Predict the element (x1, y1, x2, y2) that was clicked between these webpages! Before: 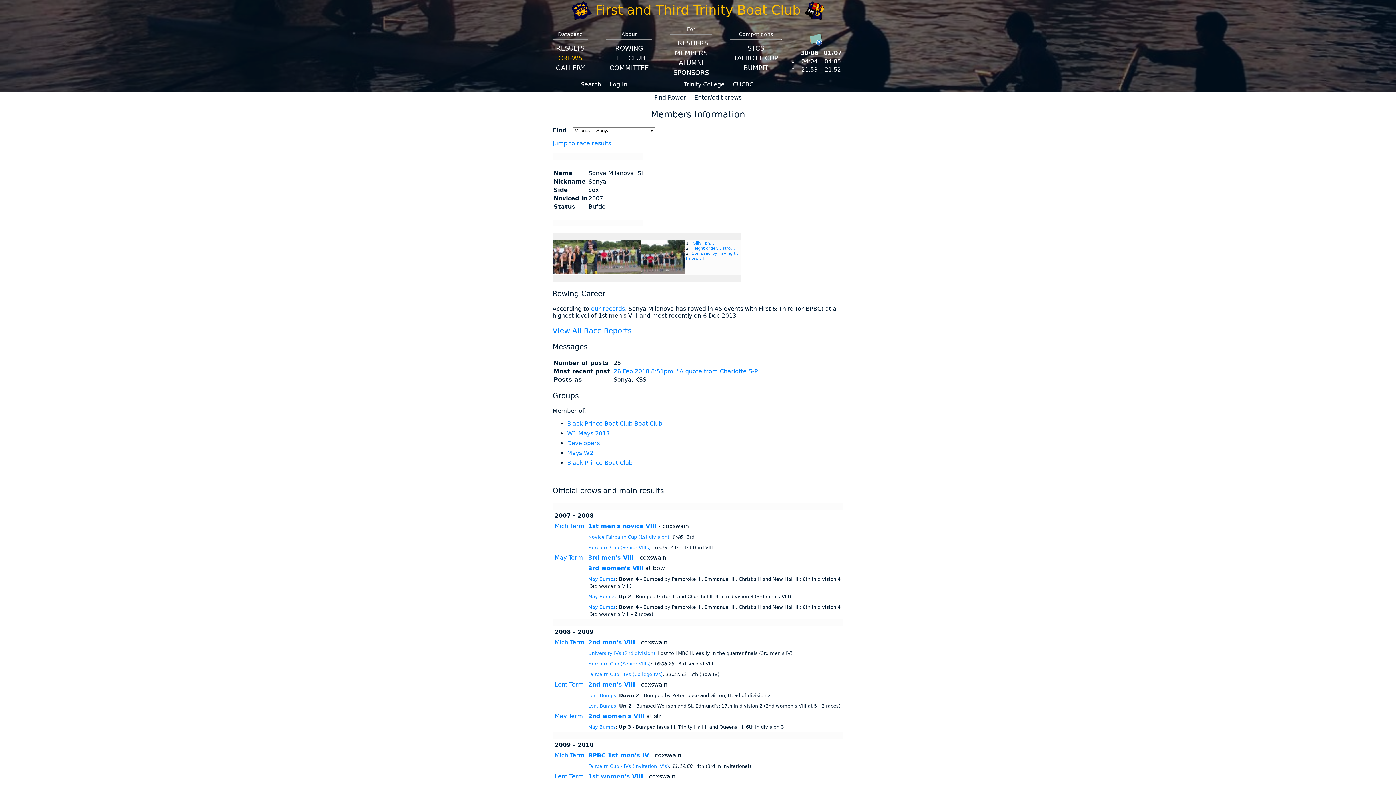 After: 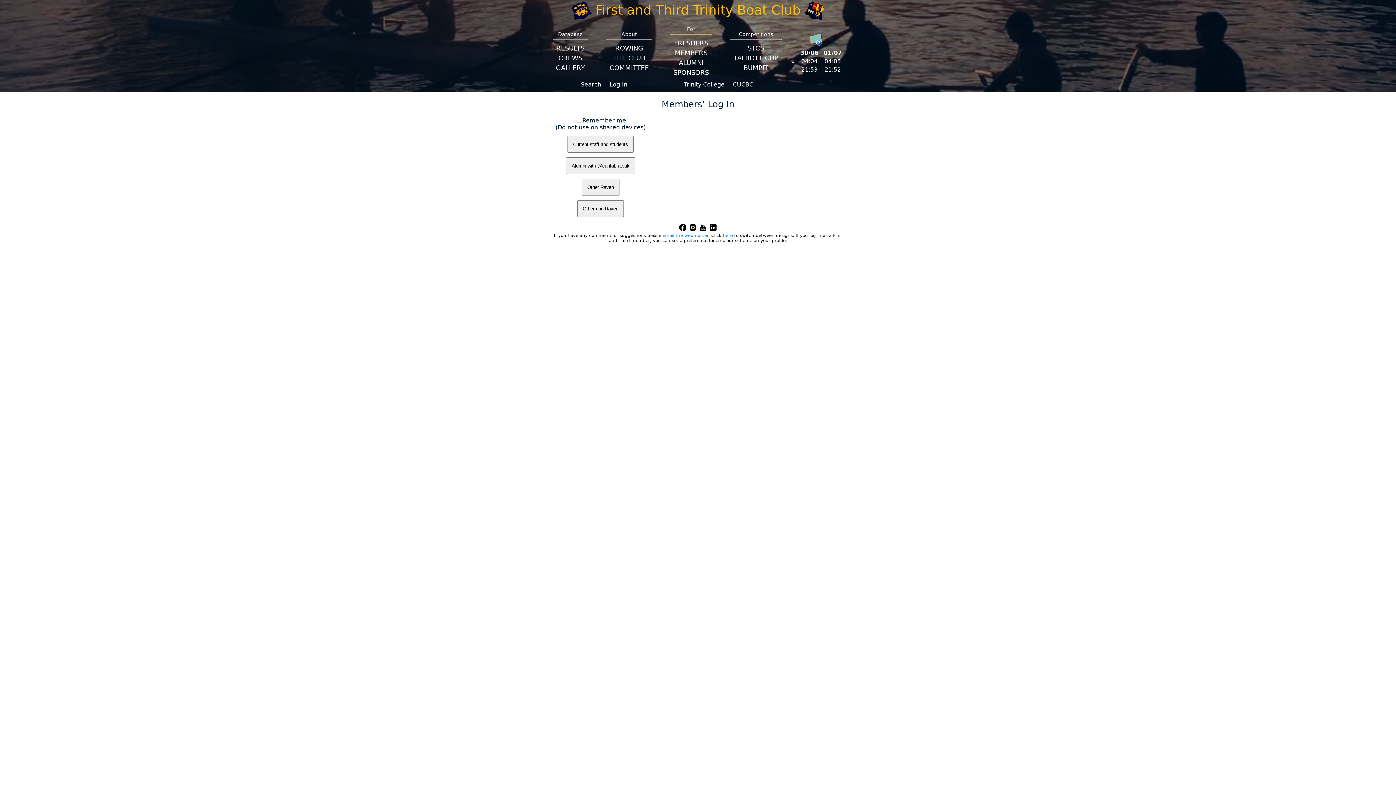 Action: label: Log In bbox: (609, 81, 627, 88)